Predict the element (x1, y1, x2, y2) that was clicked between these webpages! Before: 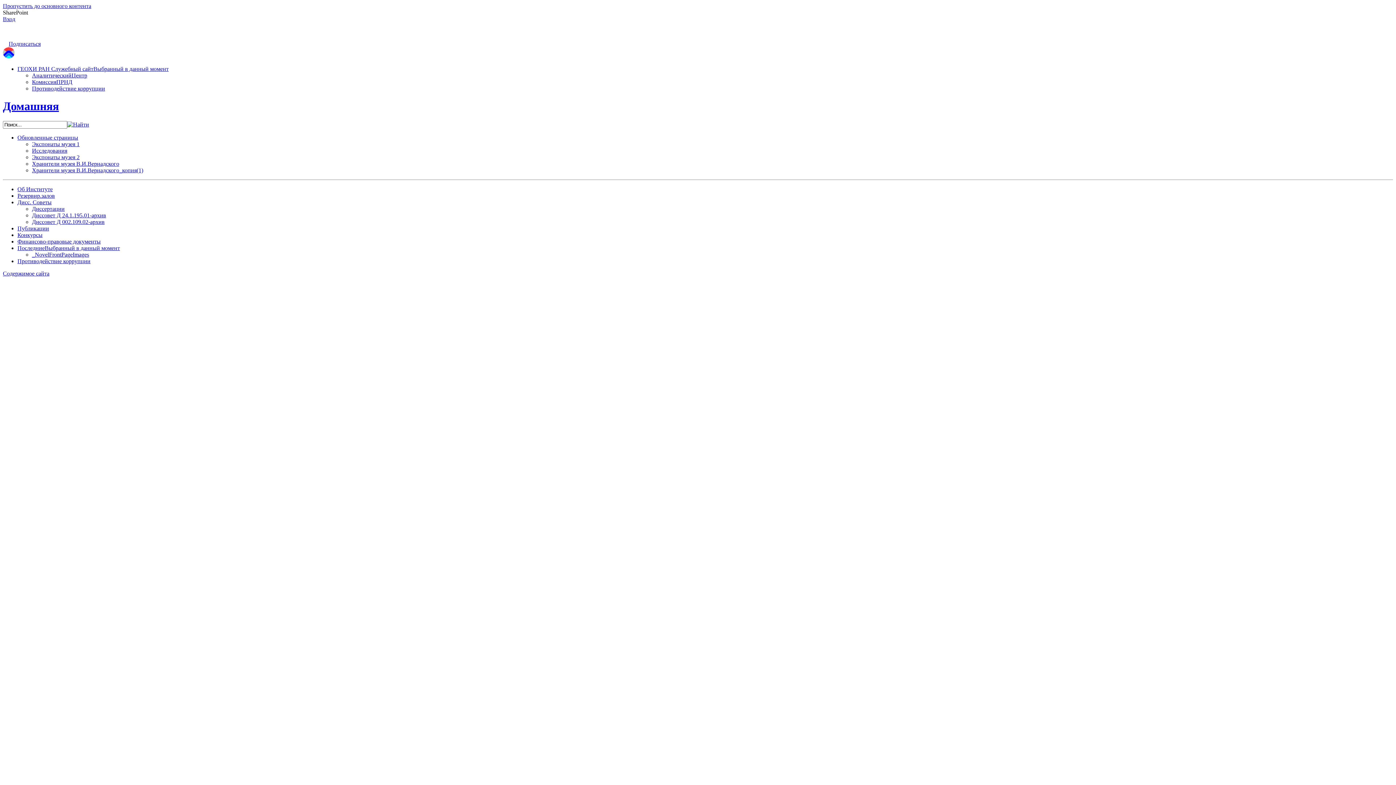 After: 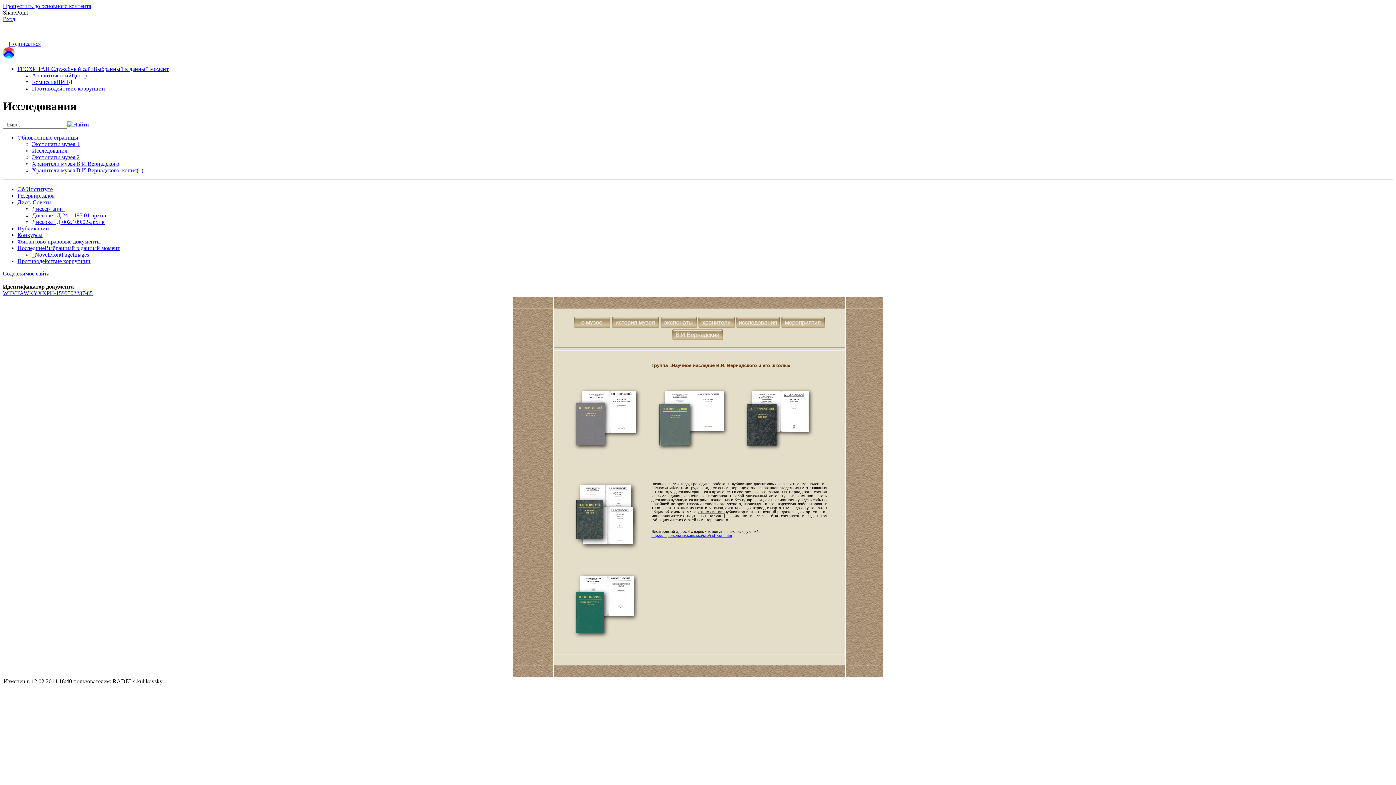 Action: bbox: (32, 147, 67, 153) label: Исследования